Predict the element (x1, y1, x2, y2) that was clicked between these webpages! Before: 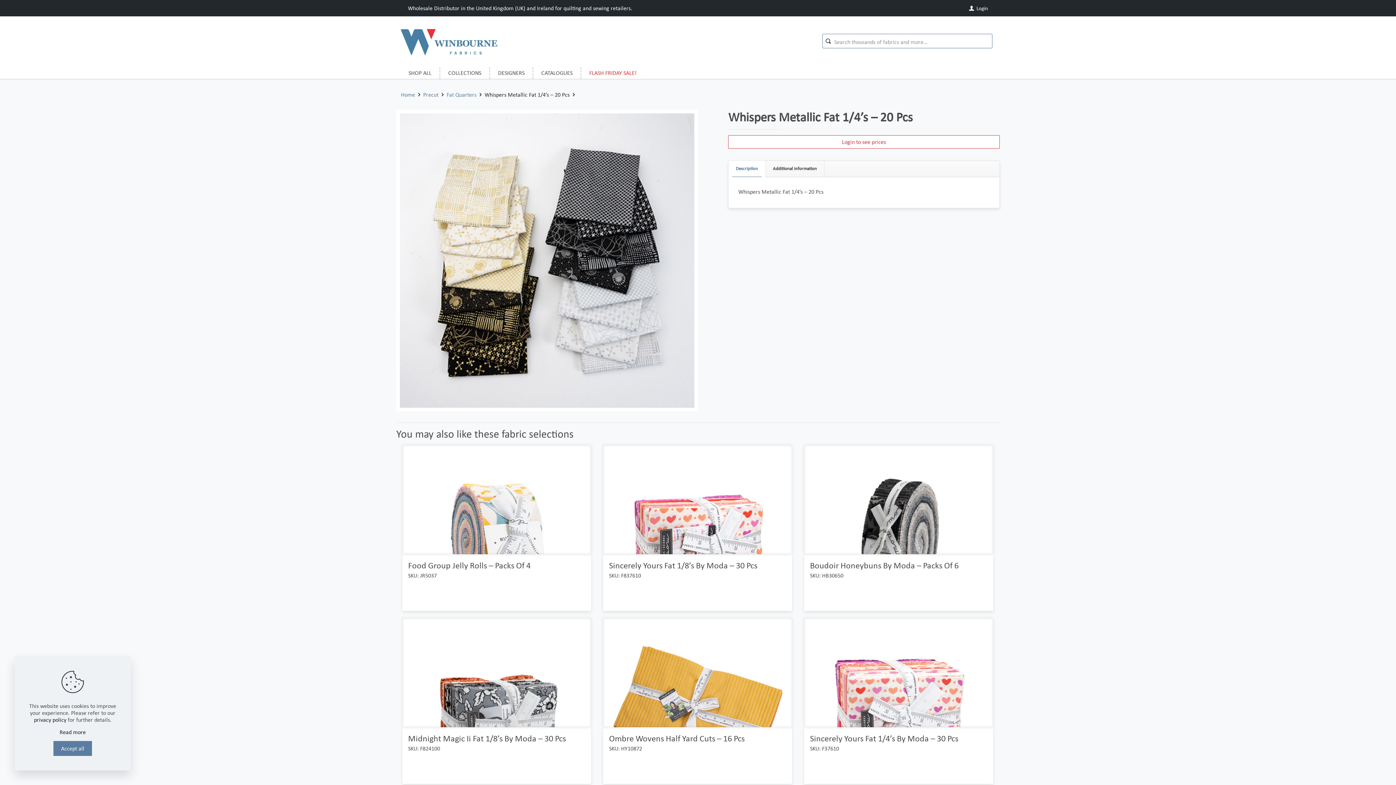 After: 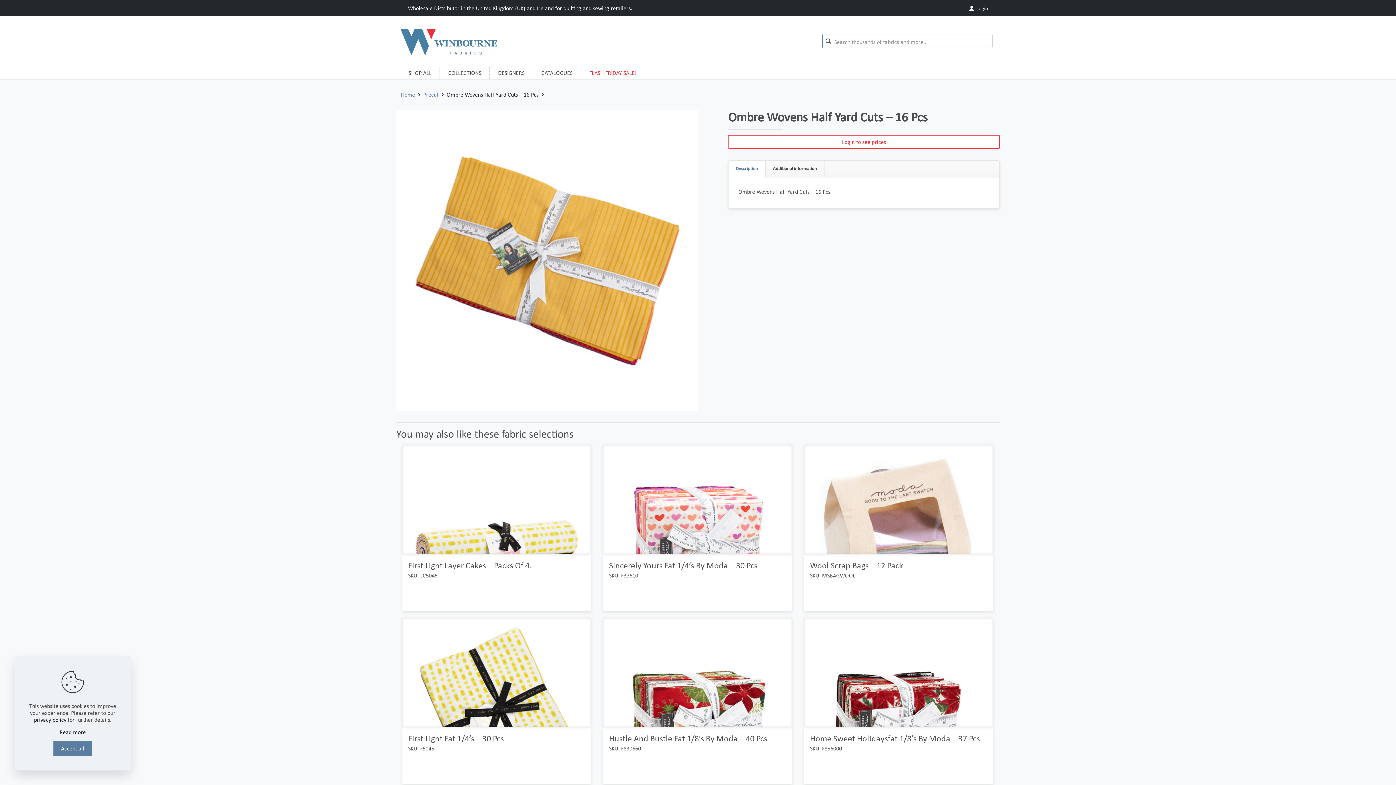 Action: label: Ombre Wovens Half Yard Cuts – 16 Pcs bbox: (609, 733, 744, 744)